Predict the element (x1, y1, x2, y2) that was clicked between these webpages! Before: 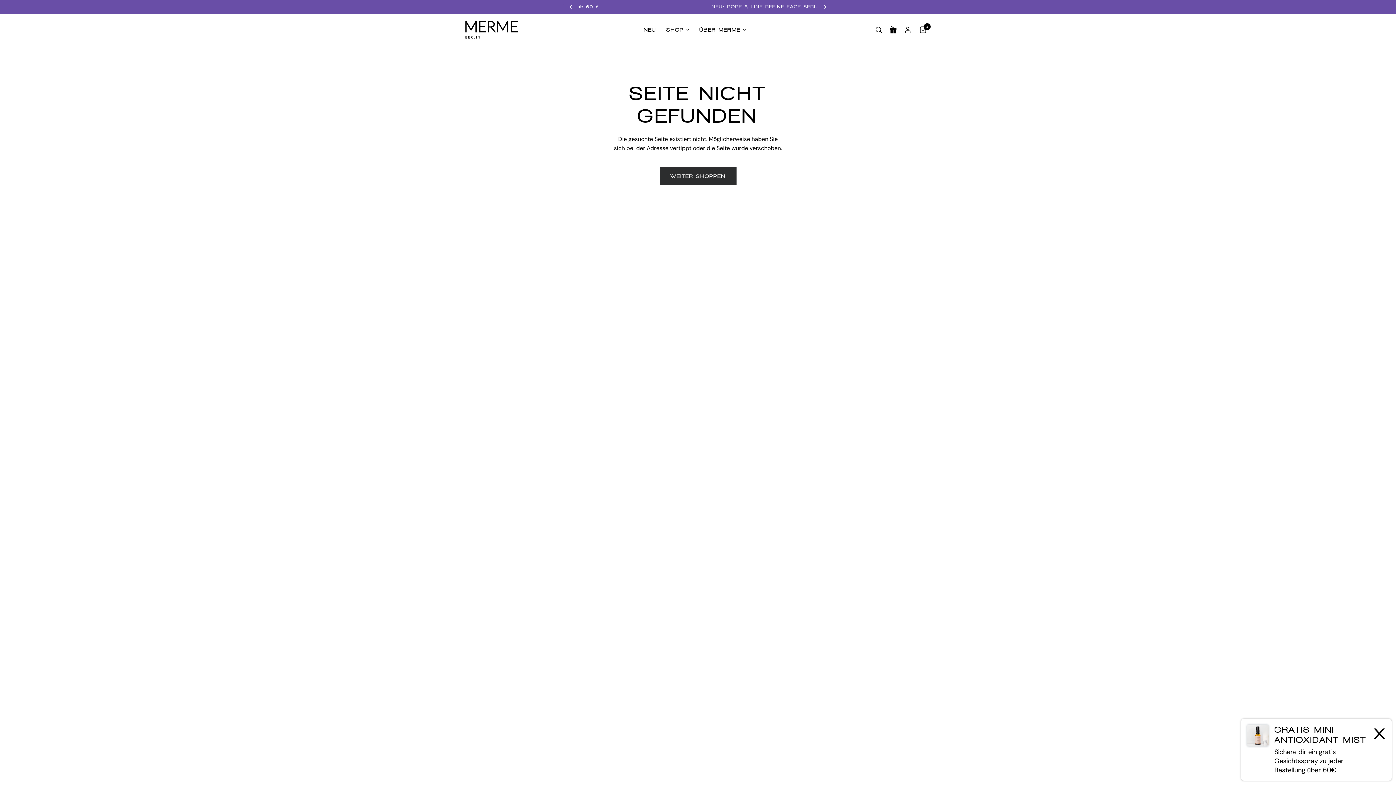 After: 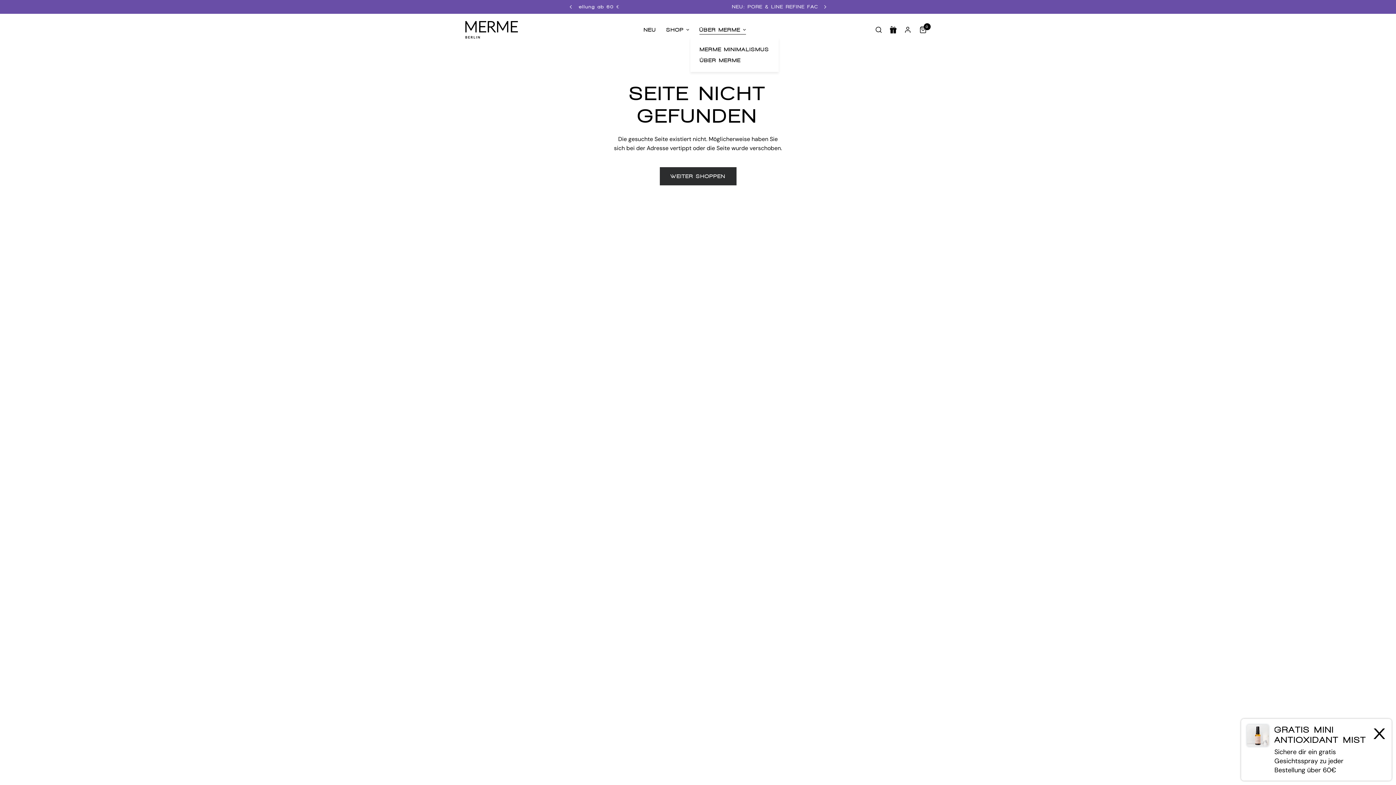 Action: bbox: (699, 25, 746, 34) label: ÜBER MERME